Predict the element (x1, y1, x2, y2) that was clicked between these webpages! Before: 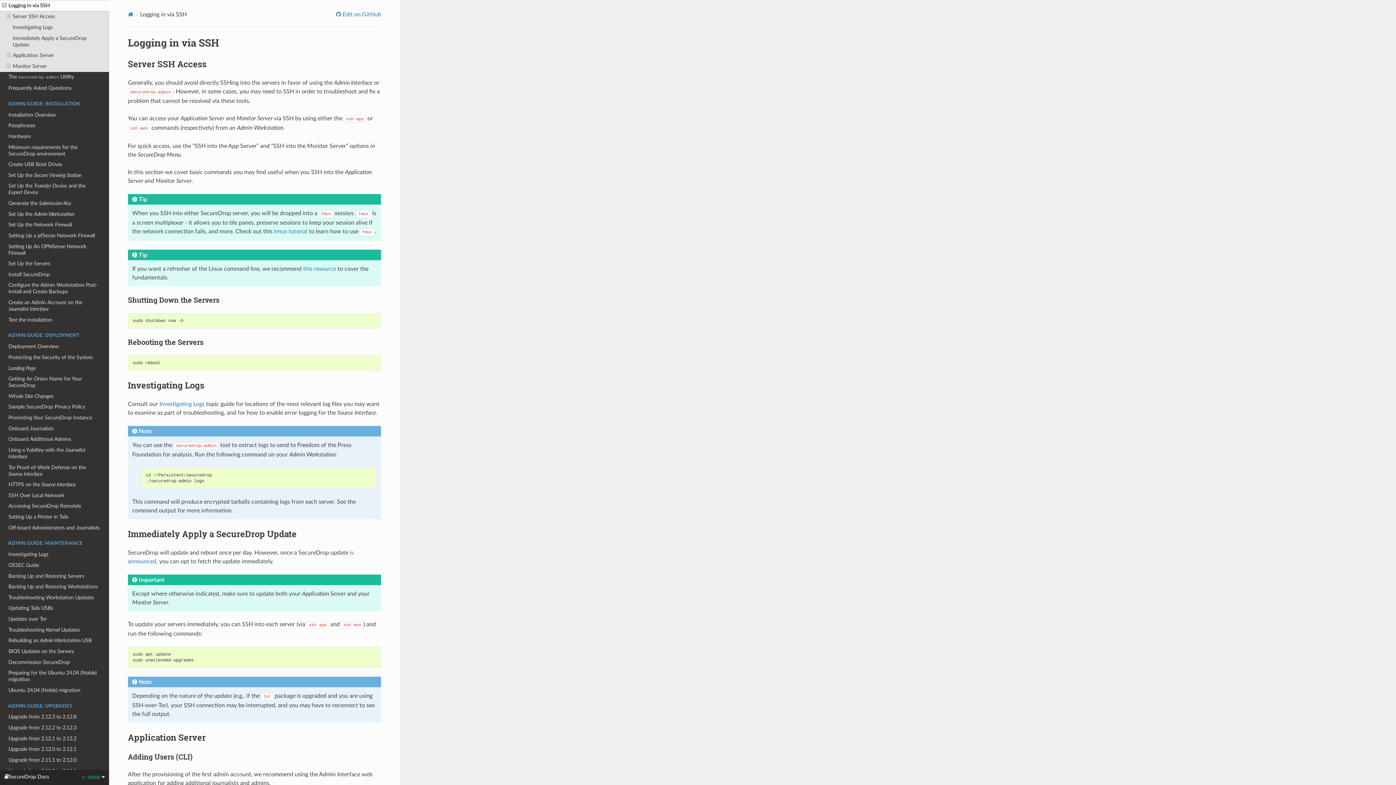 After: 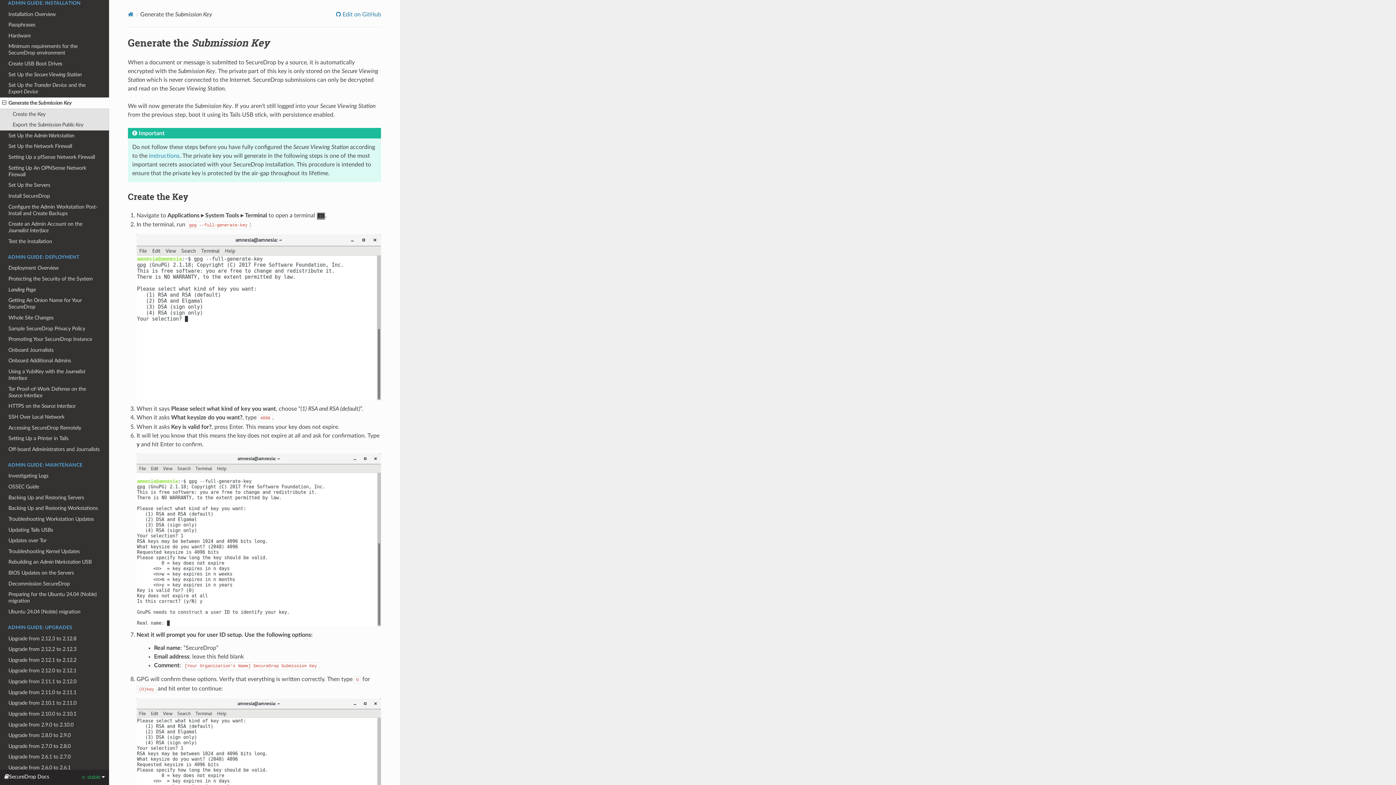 Action: label: Generate the Submission Key bbox: (0, 198, 109, 209)